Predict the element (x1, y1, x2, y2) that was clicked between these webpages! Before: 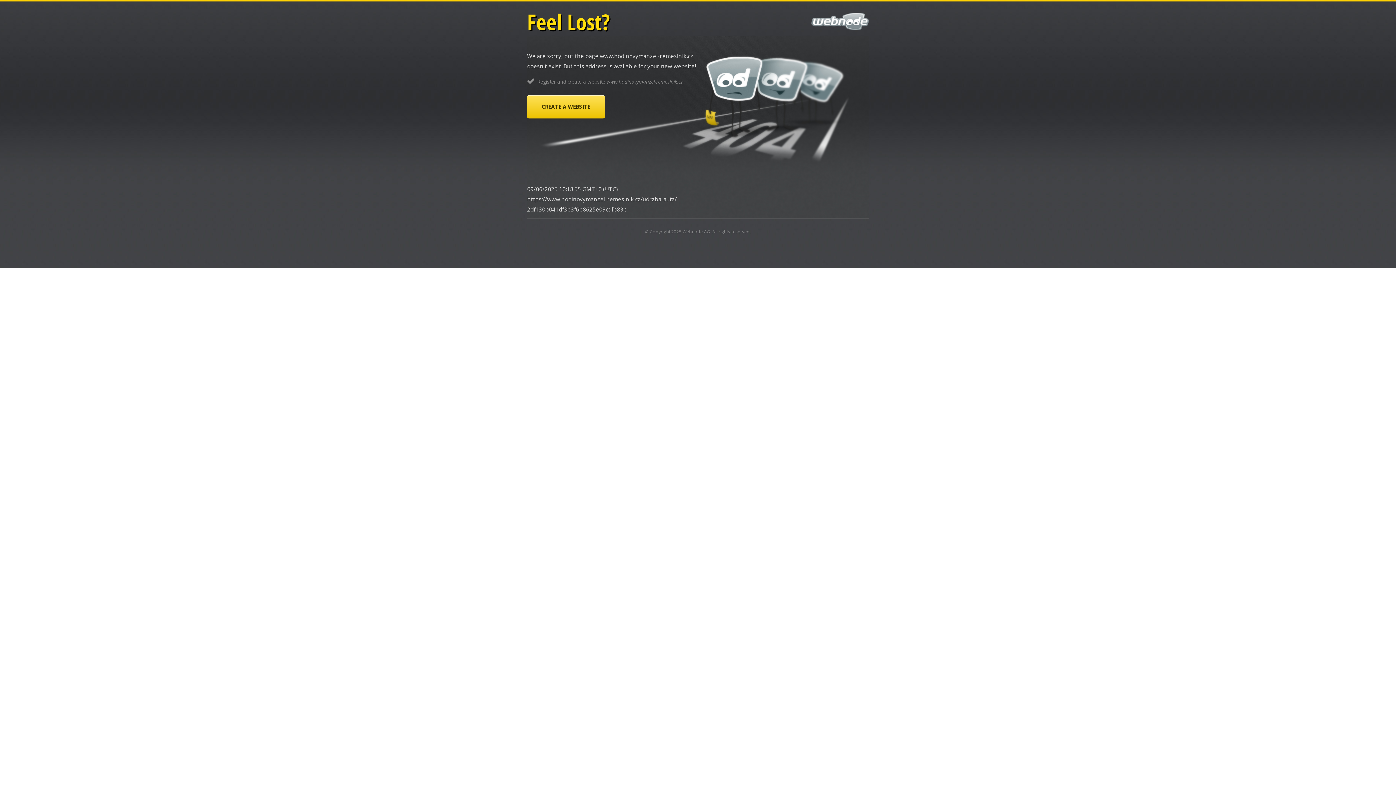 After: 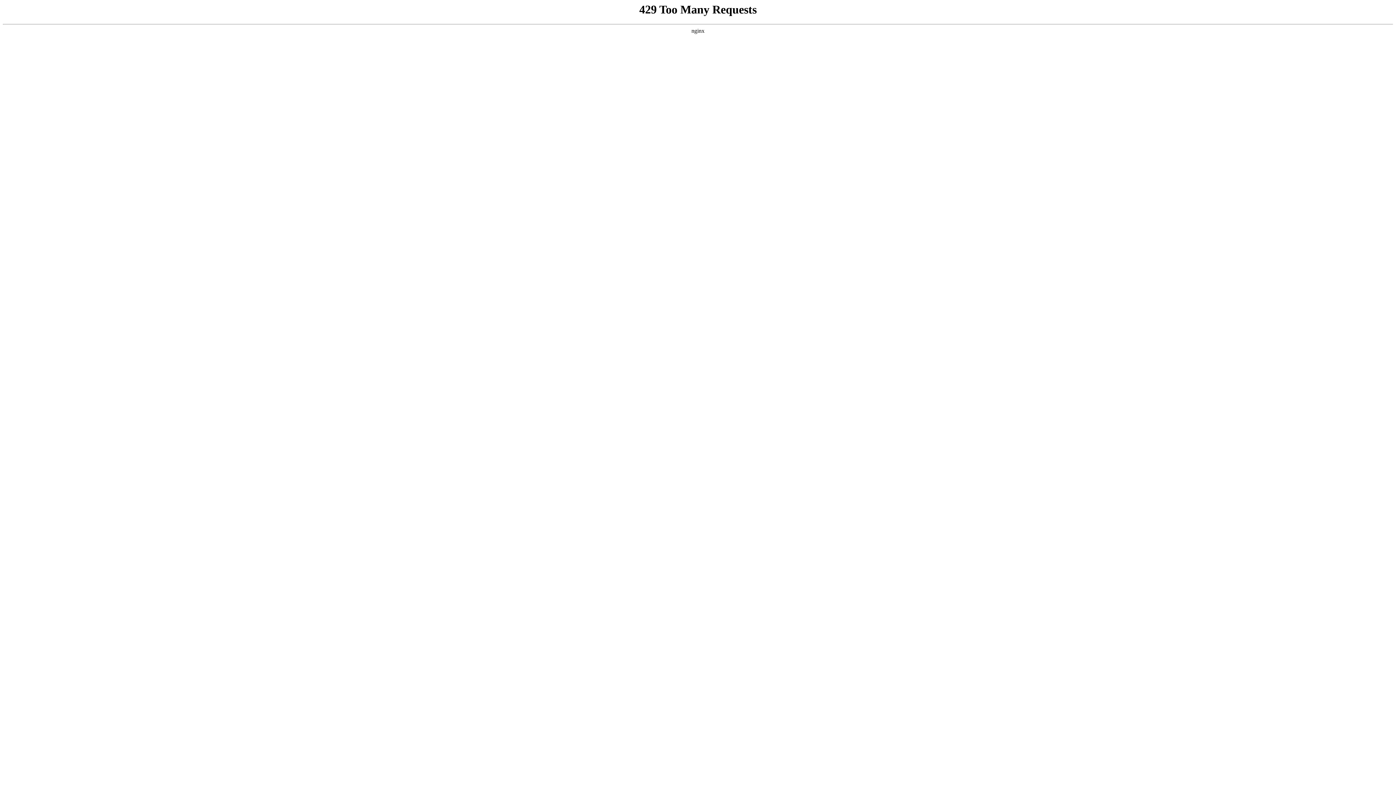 Action: label: CREATE A WEBSITE bbox: (527, 95, 605, 118)